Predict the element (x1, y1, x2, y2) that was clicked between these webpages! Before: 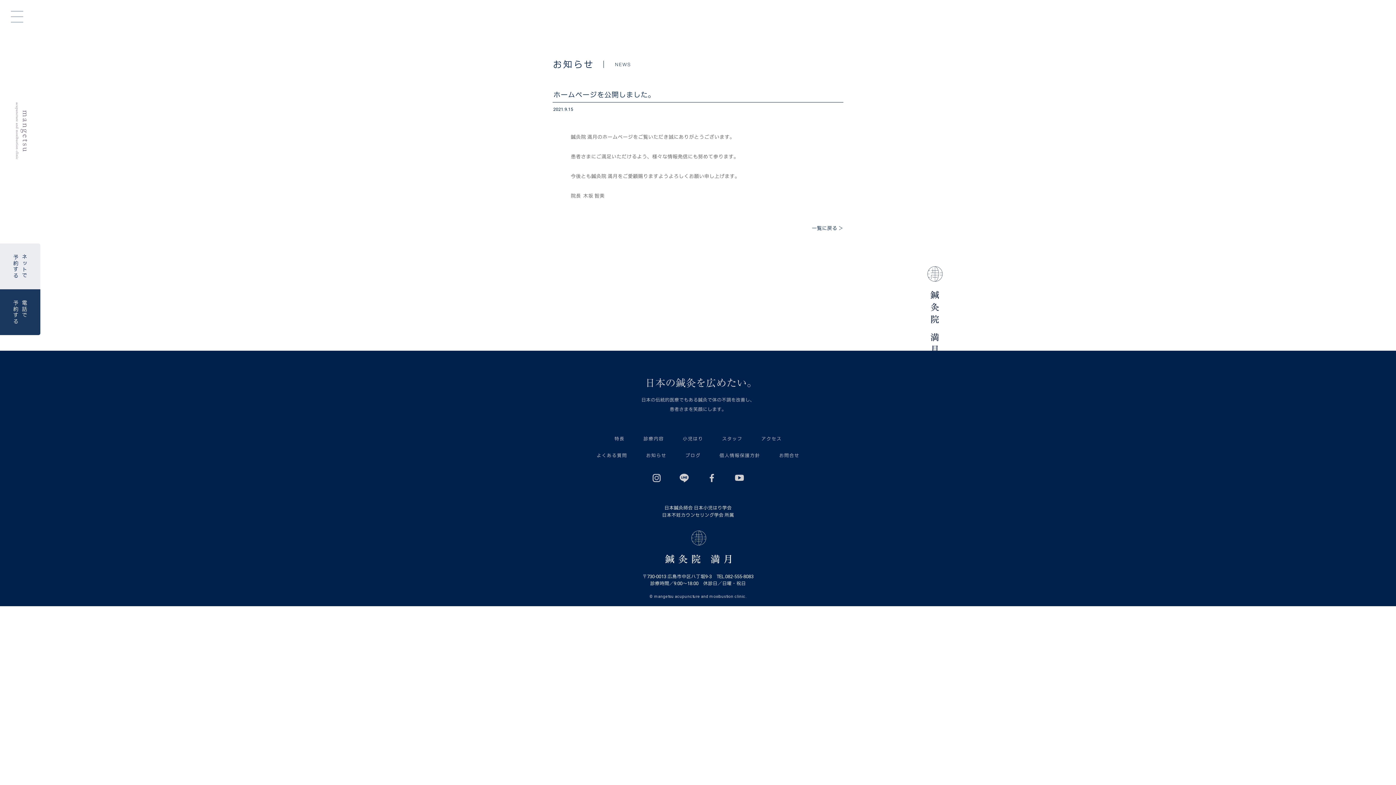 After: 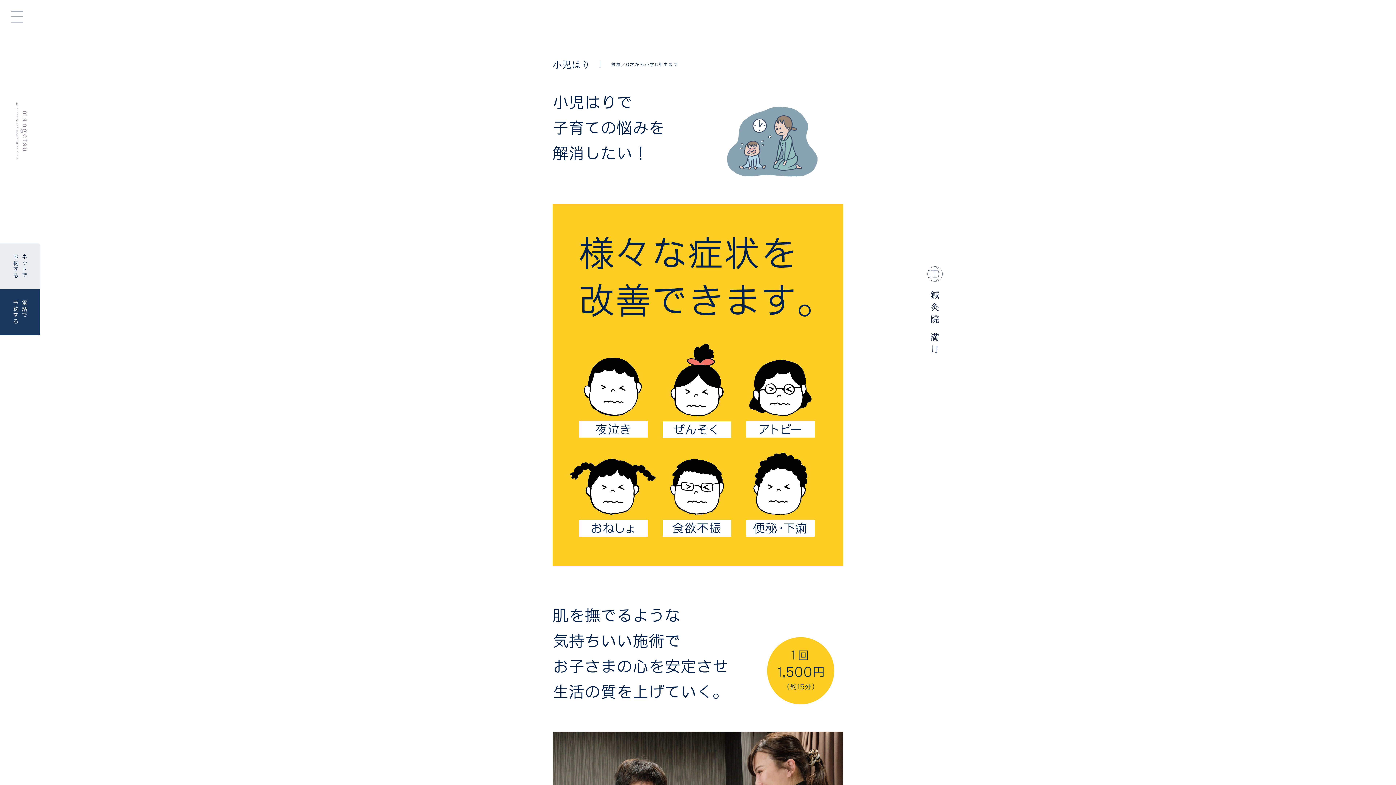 Action: bbox: (682, 436, 703, 441) label: 小児はり